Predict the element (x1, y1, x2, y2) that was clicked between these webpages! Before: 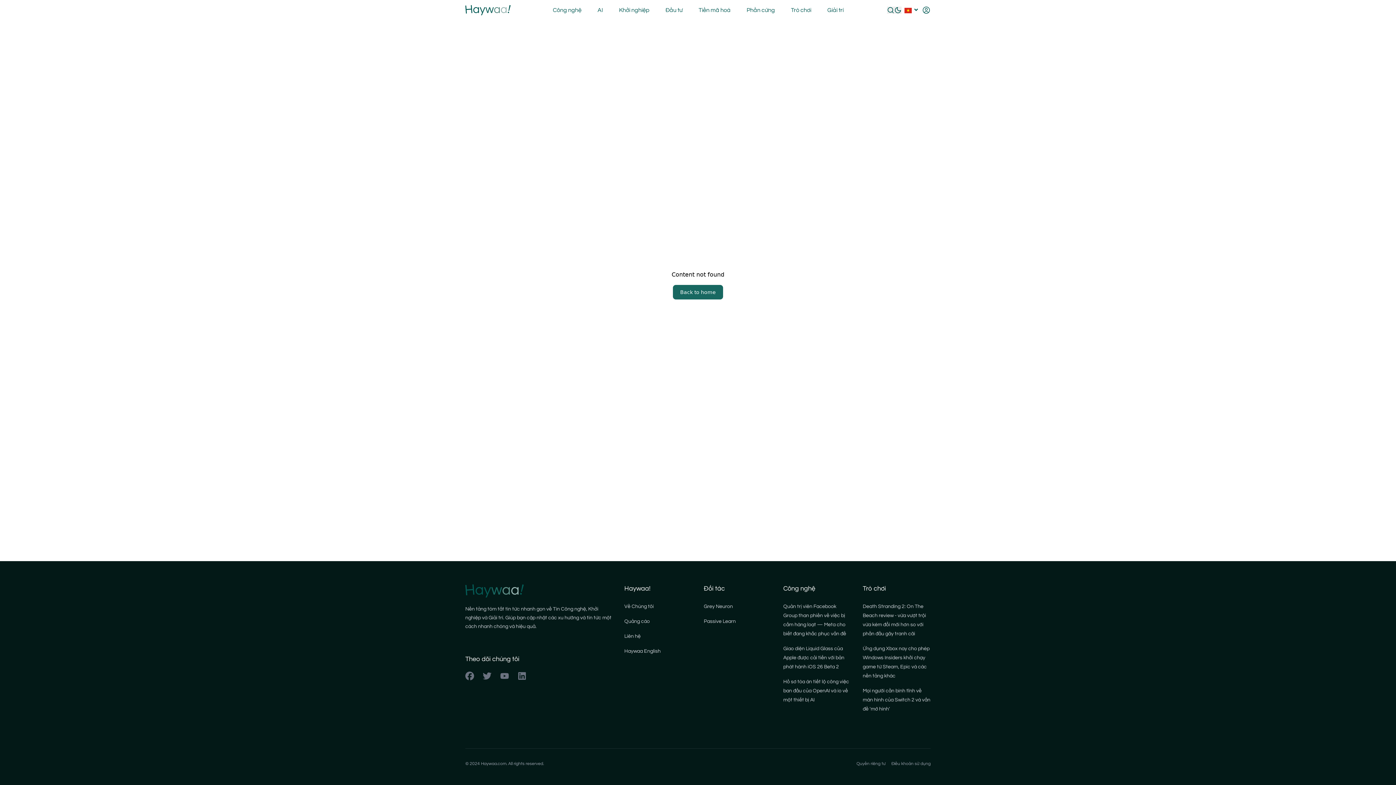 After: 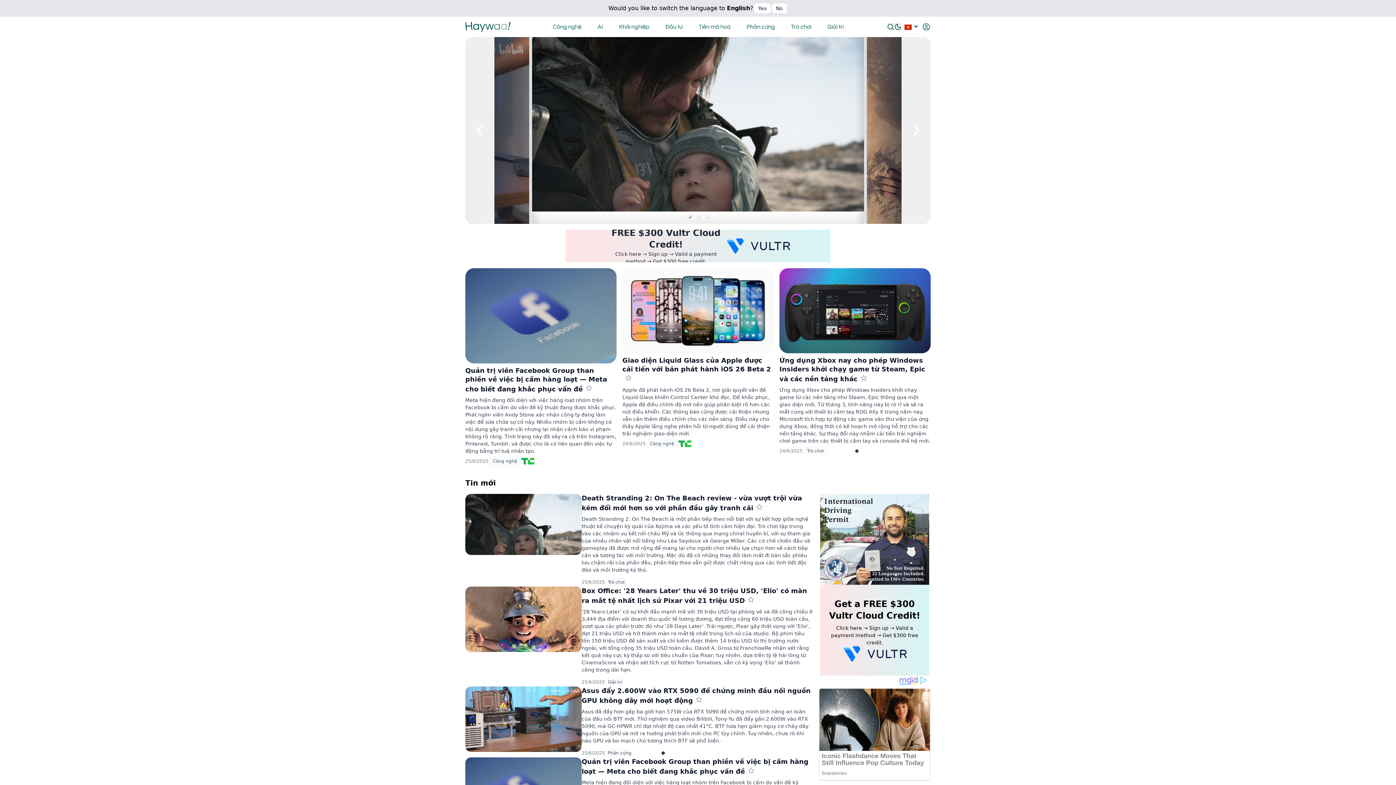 Action: bbox: (673, 285, 723, 299) label: Back to home